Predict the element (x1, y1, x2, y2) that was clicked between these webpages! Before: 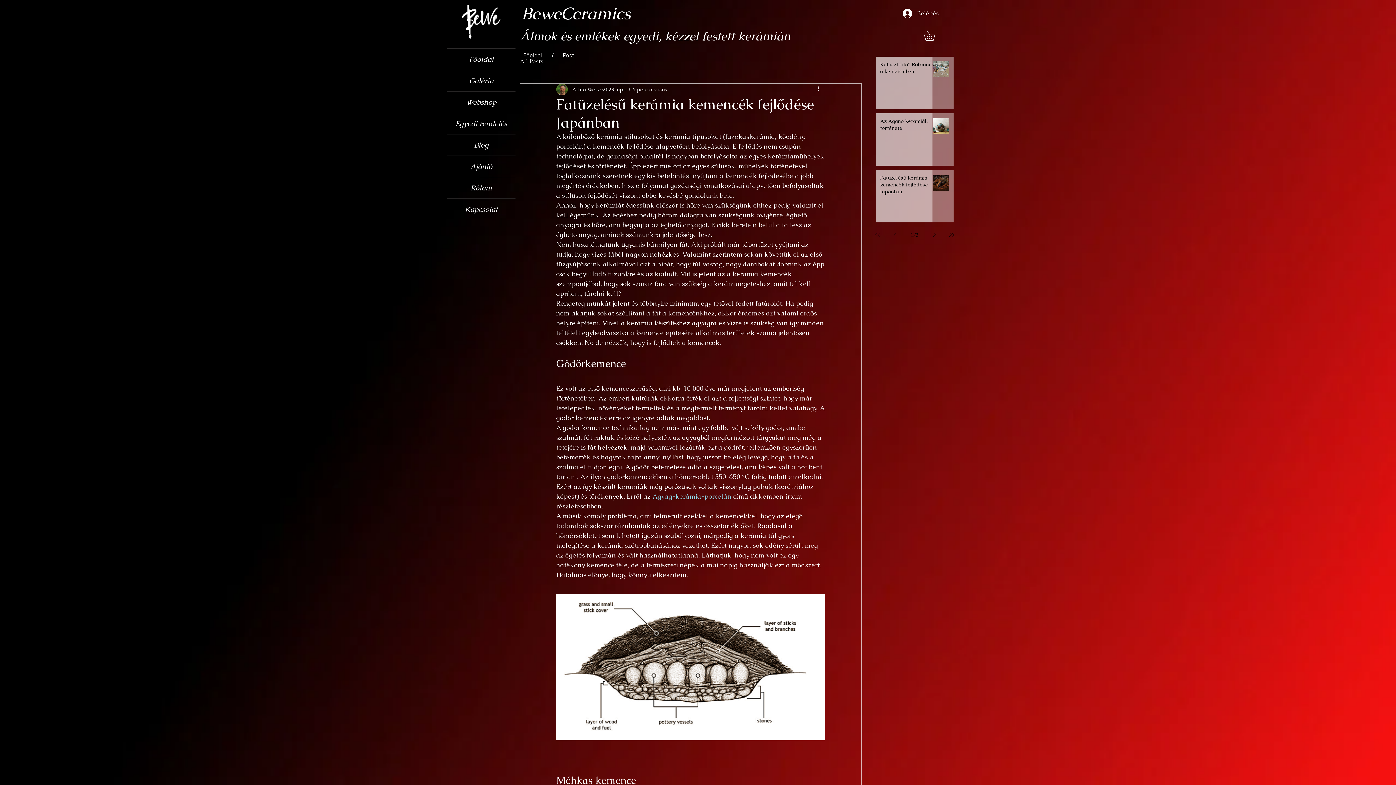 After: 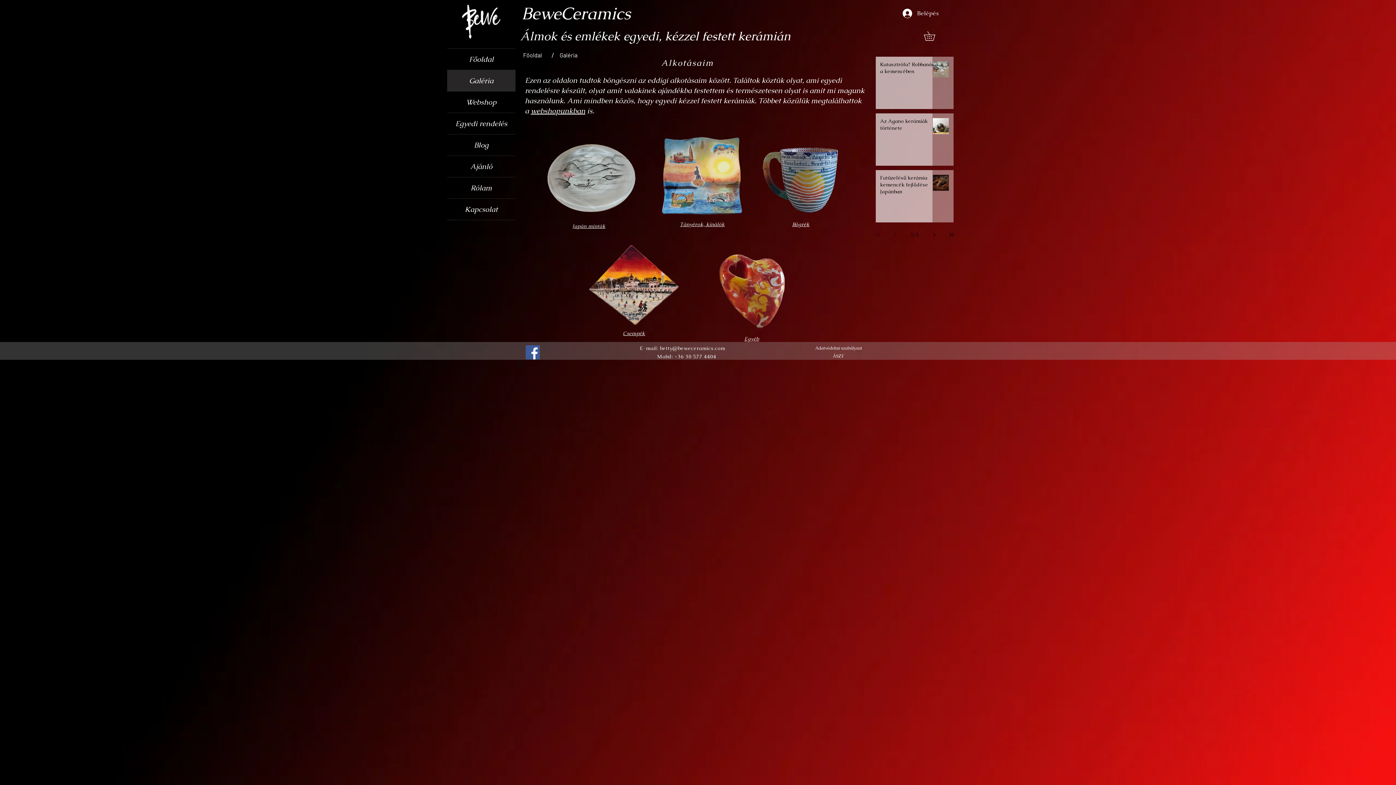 Action: bbox: (447, 70, 515, 91) label: Galéria